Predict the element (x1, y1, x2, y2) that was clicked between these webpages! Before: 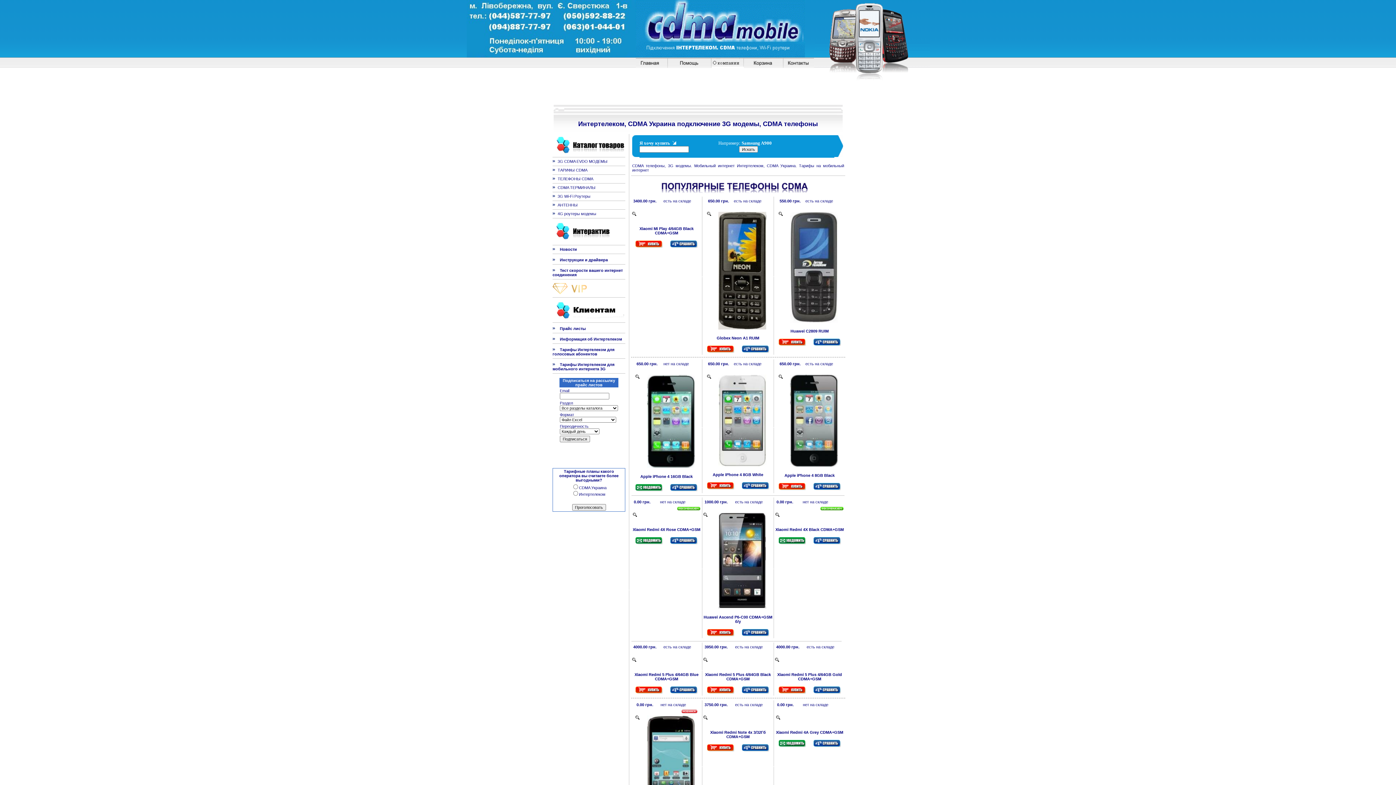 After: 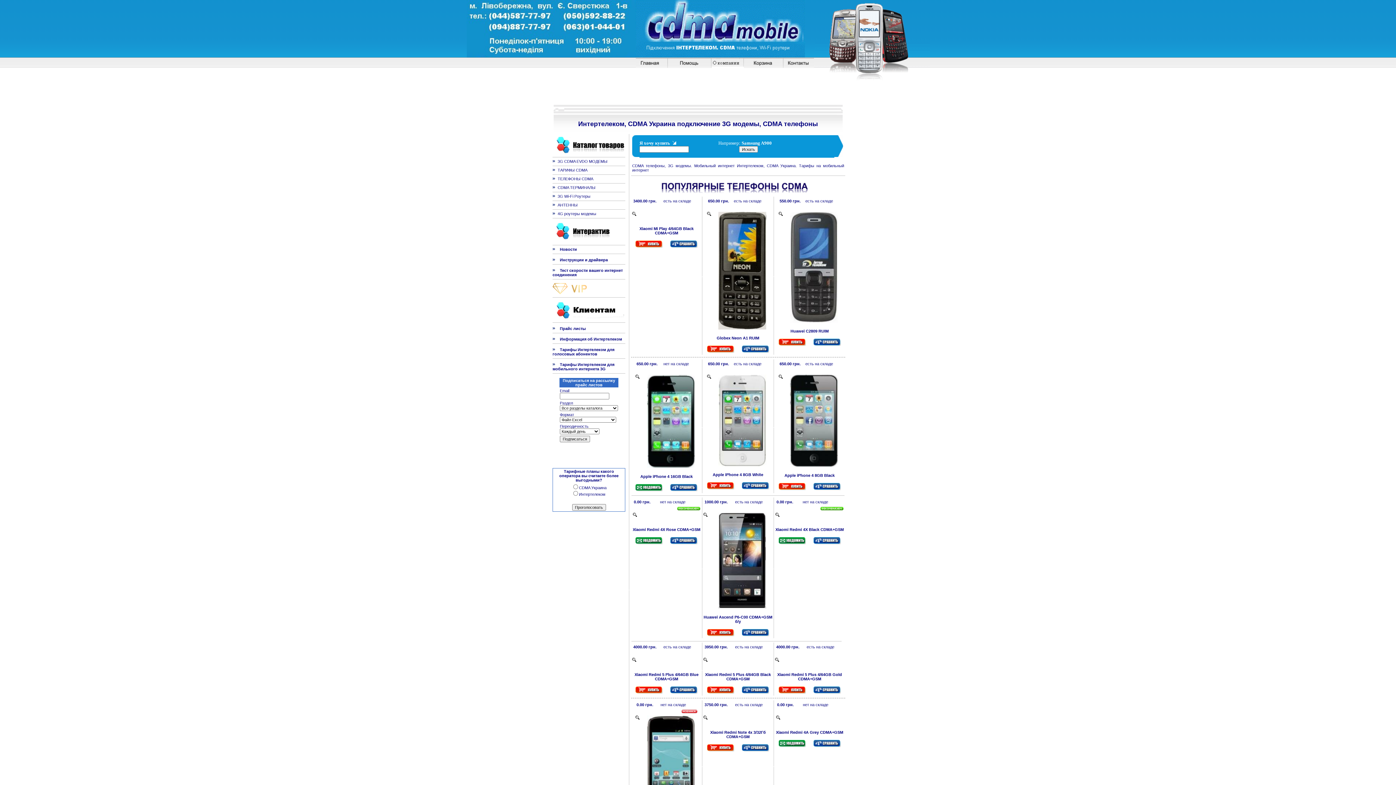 Action: bbox: (775, 658, 779, 662)